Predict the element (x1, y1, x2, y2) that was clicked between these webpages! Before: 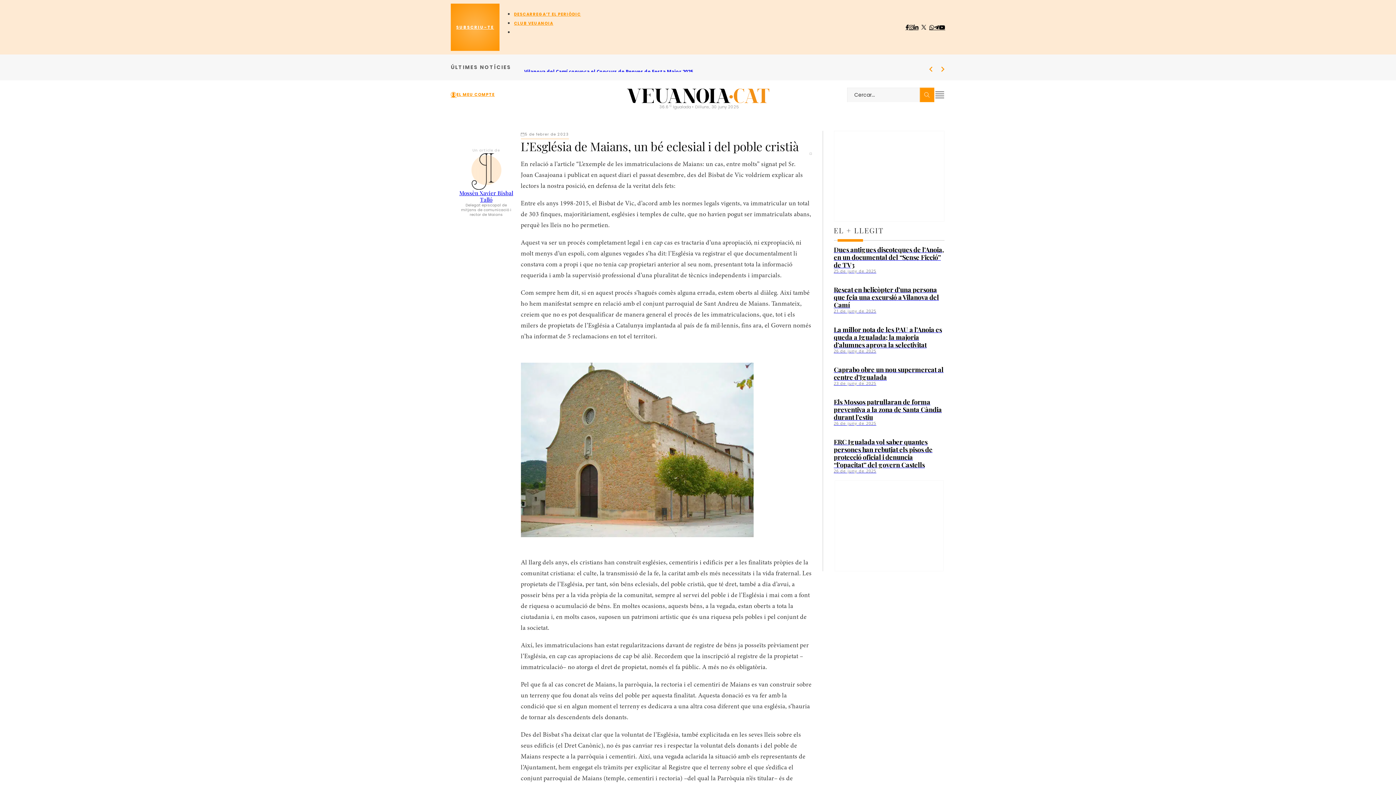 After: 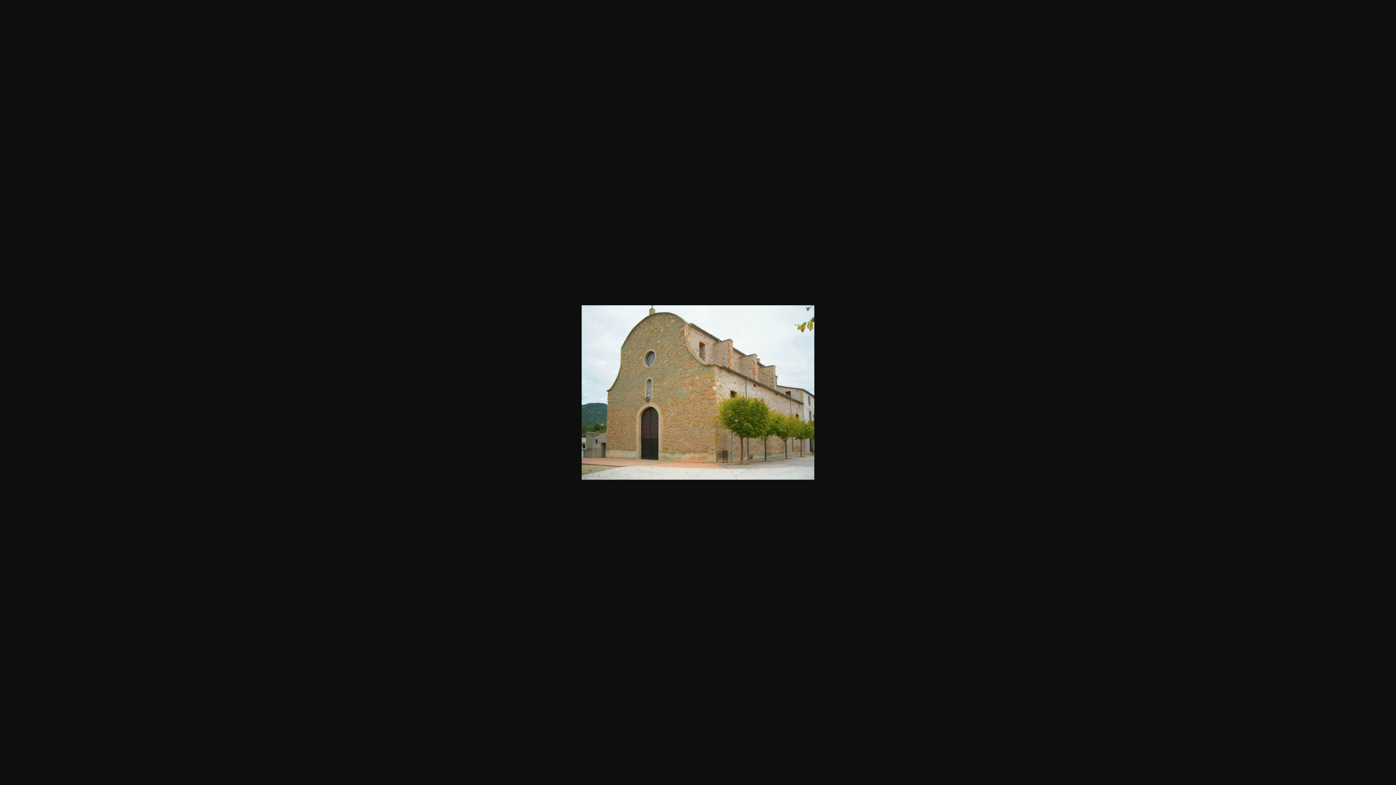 Action: bbox: (520, 384, 811, 581)